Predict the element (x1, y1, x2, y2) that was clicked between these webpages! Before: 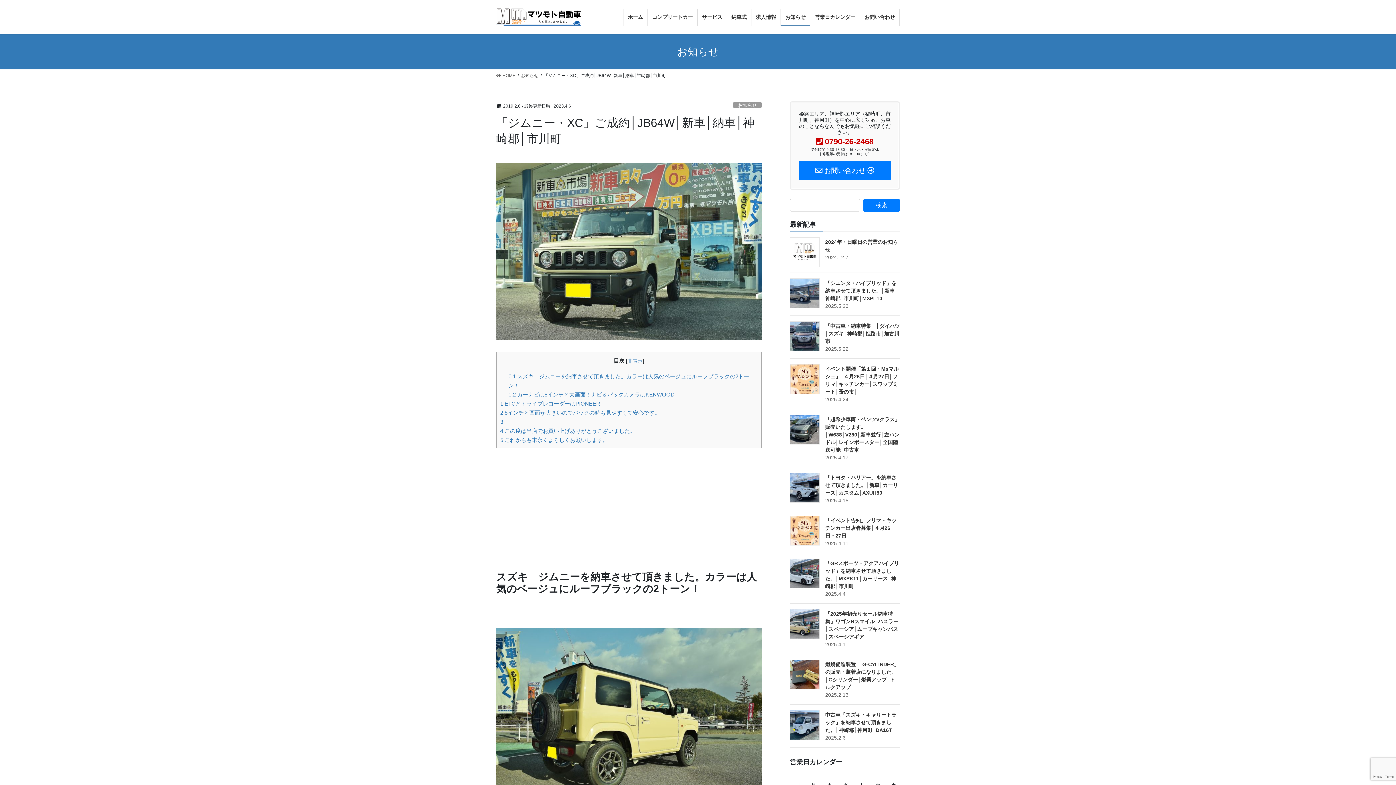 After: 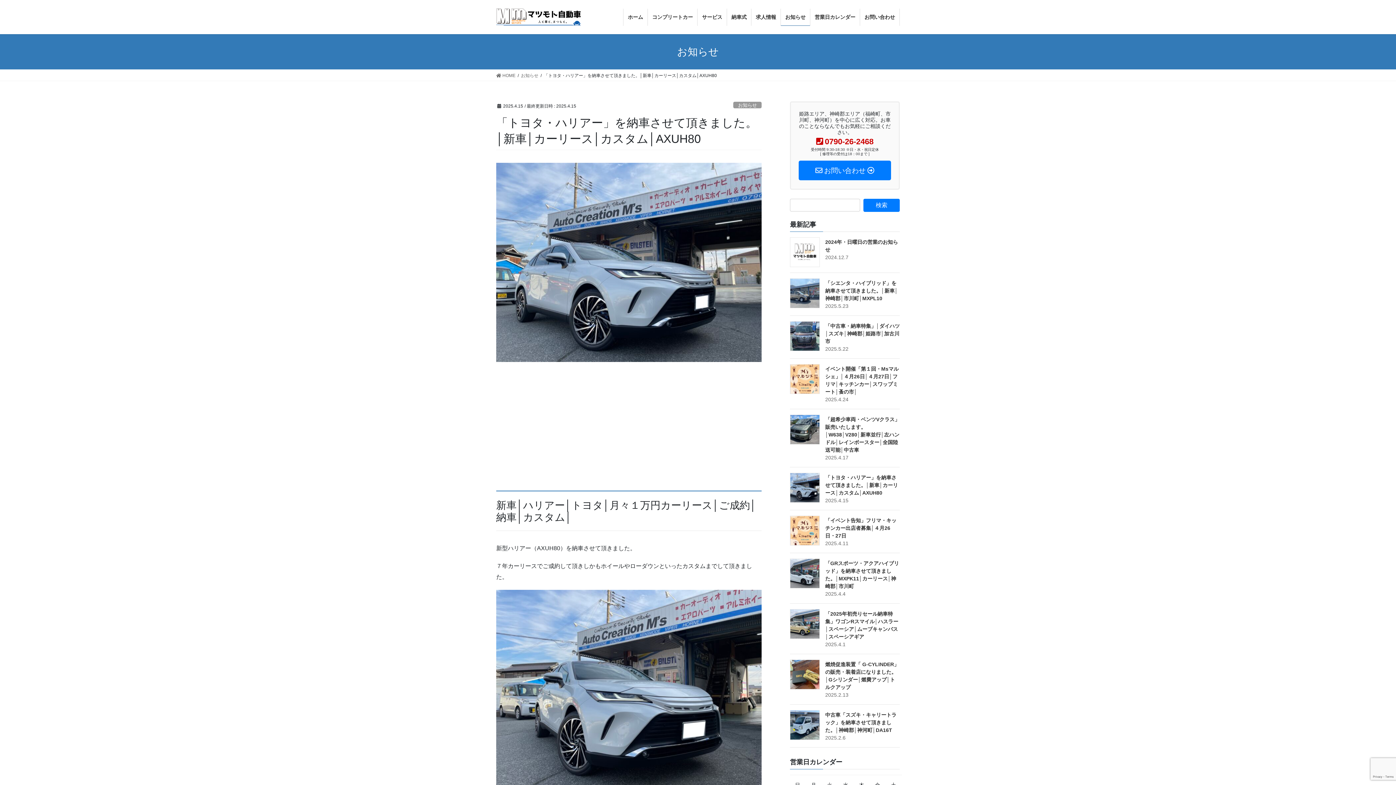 Action: label: 「トヨタ・ハリアー」を納車させて頂きました。│新車│カーリース│カスタム│AXUH80 bbox: (825, 474, 898, 495)